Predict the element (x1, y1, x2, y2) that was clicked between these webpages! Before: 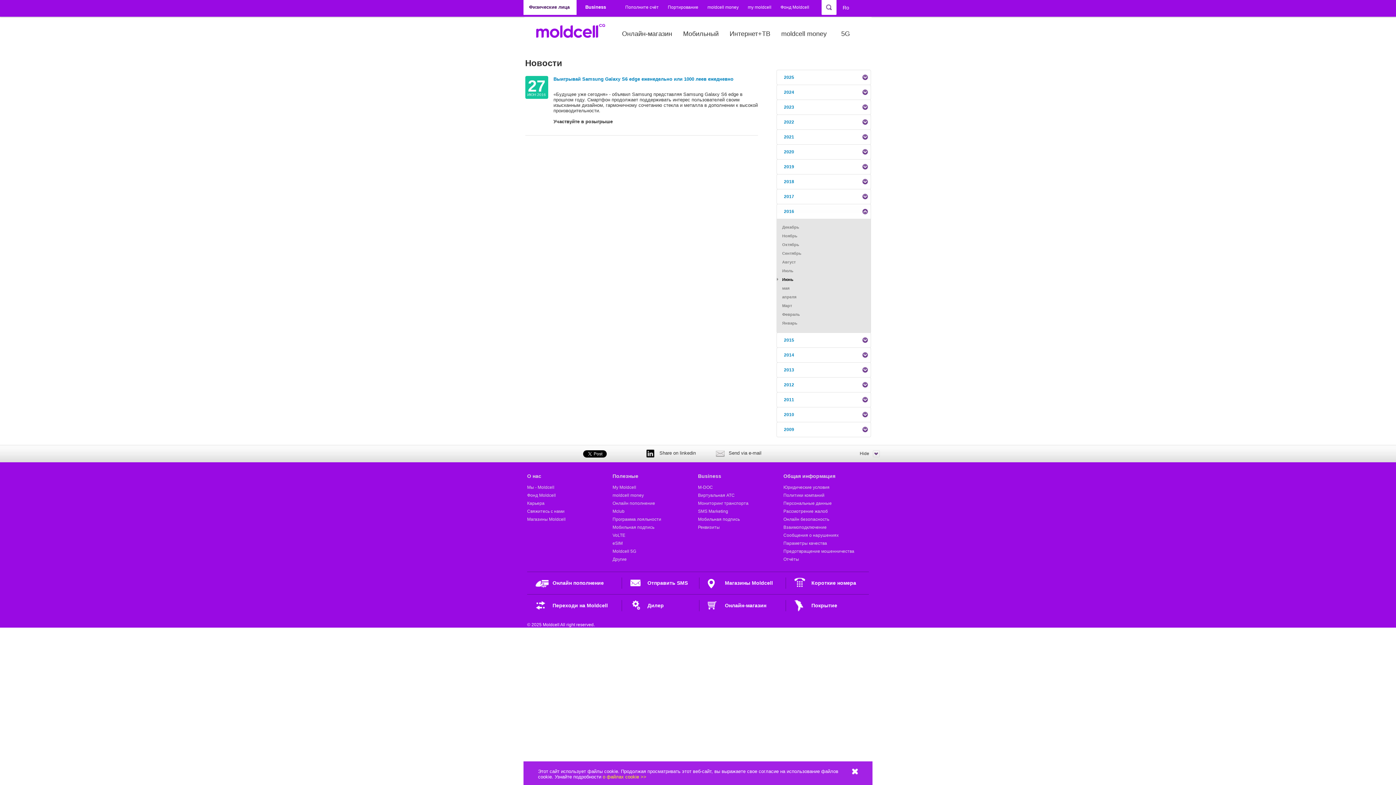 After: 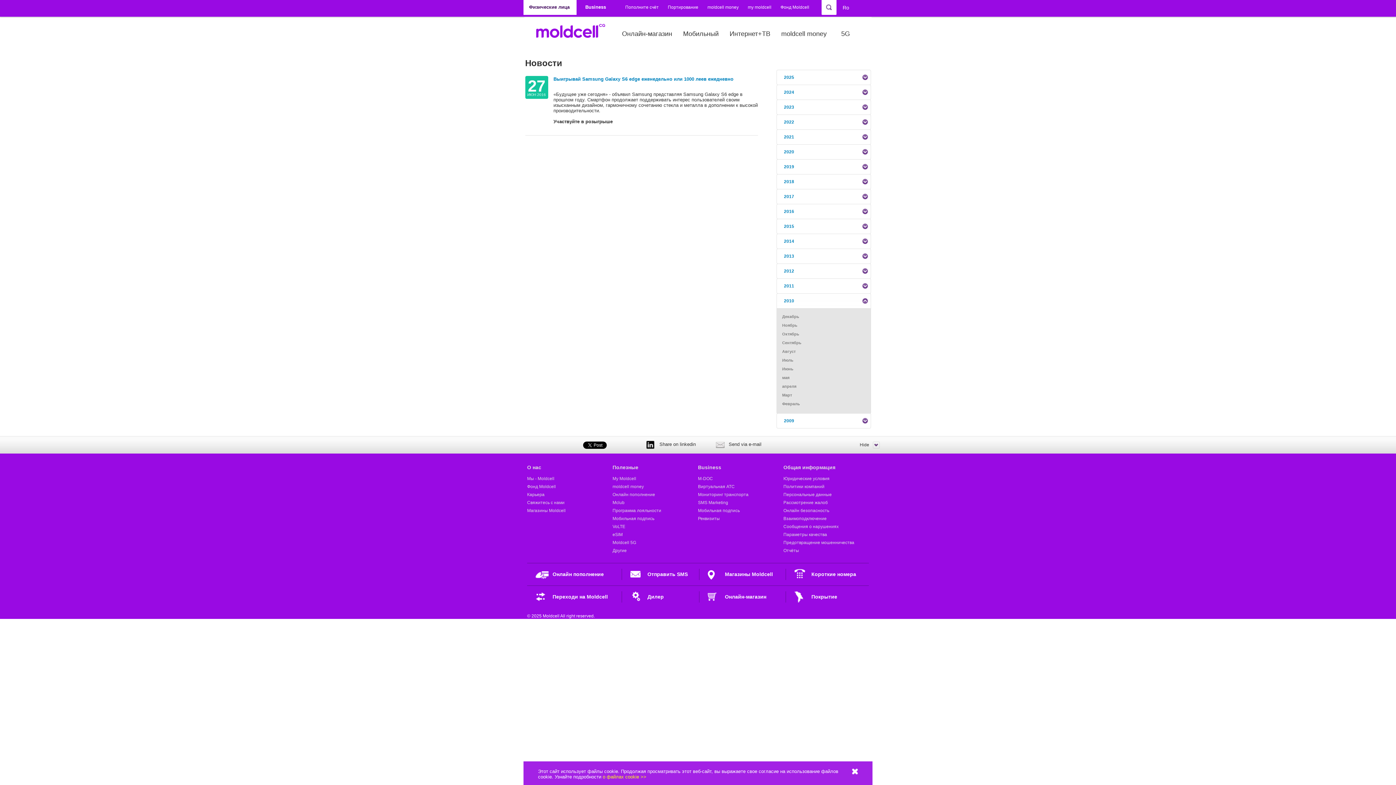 Action: bbox: (776, 407, 870, 422) label: 2010